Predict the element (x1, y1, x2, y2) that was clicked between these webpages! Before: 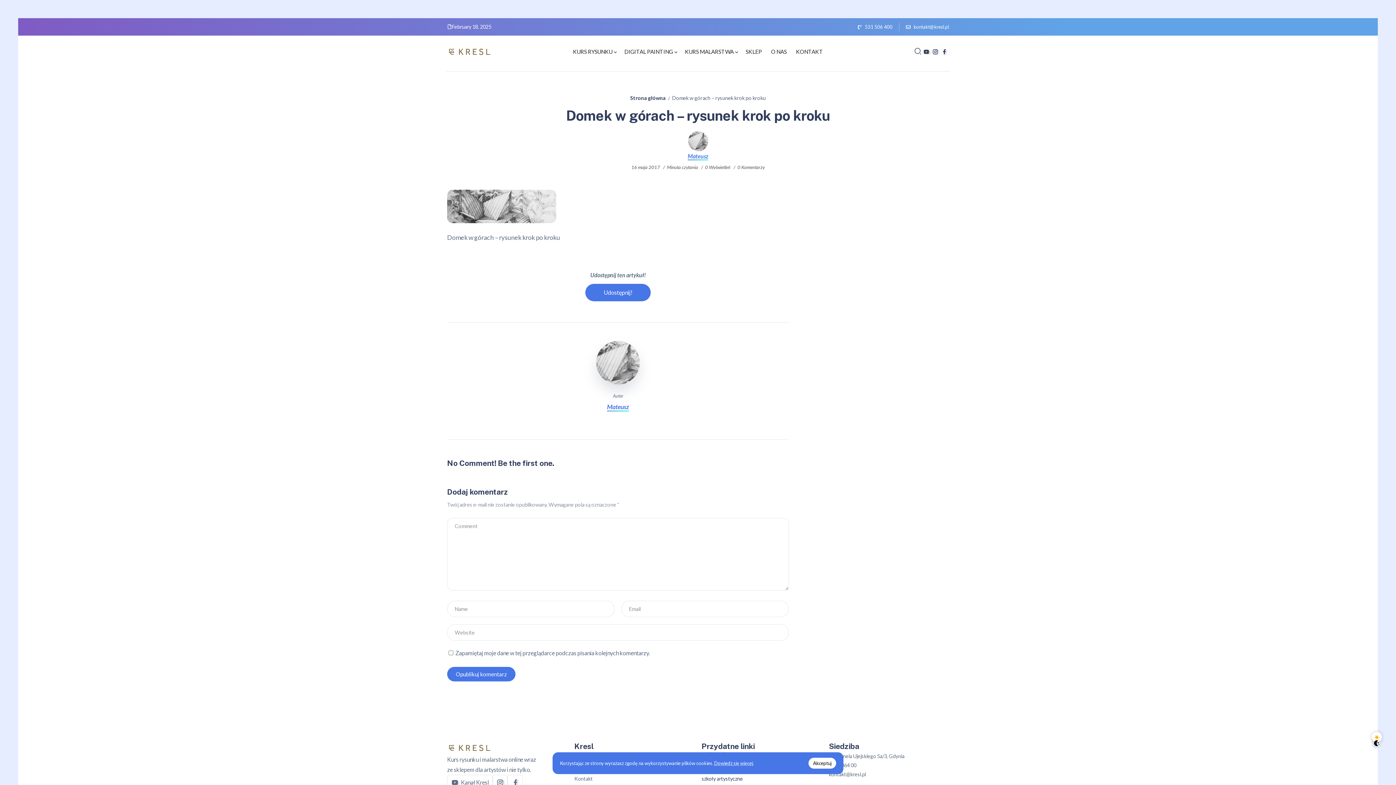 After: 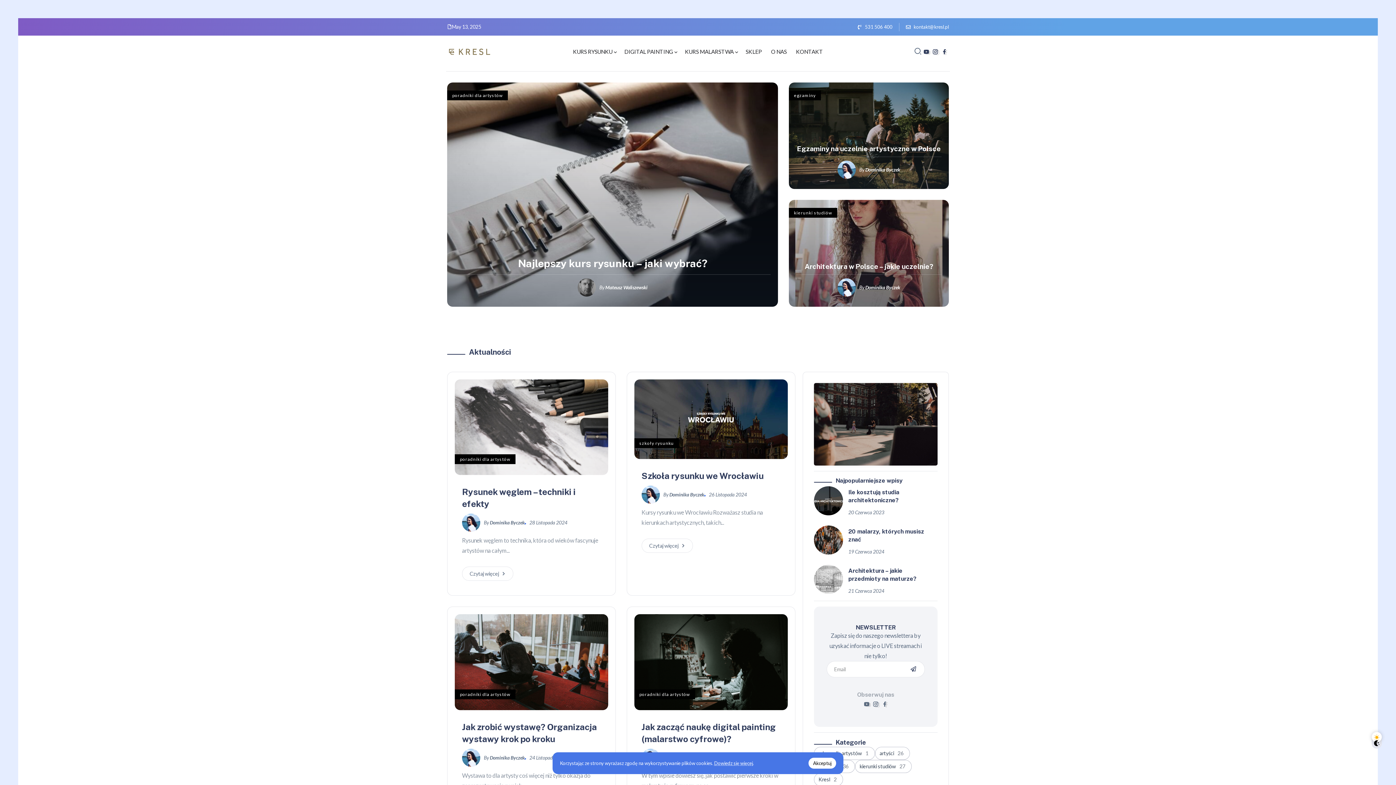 Action: bbox: (447, 743, 494, 750)